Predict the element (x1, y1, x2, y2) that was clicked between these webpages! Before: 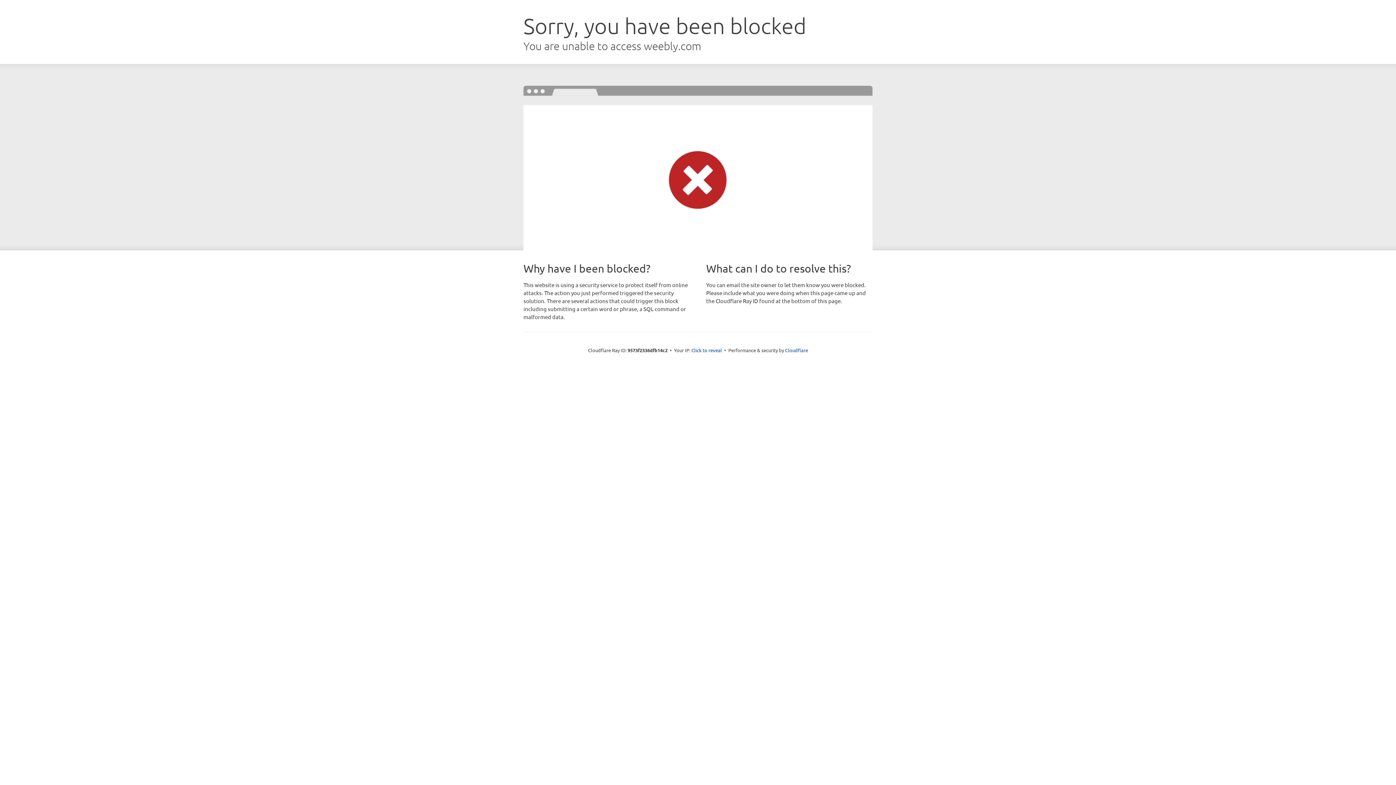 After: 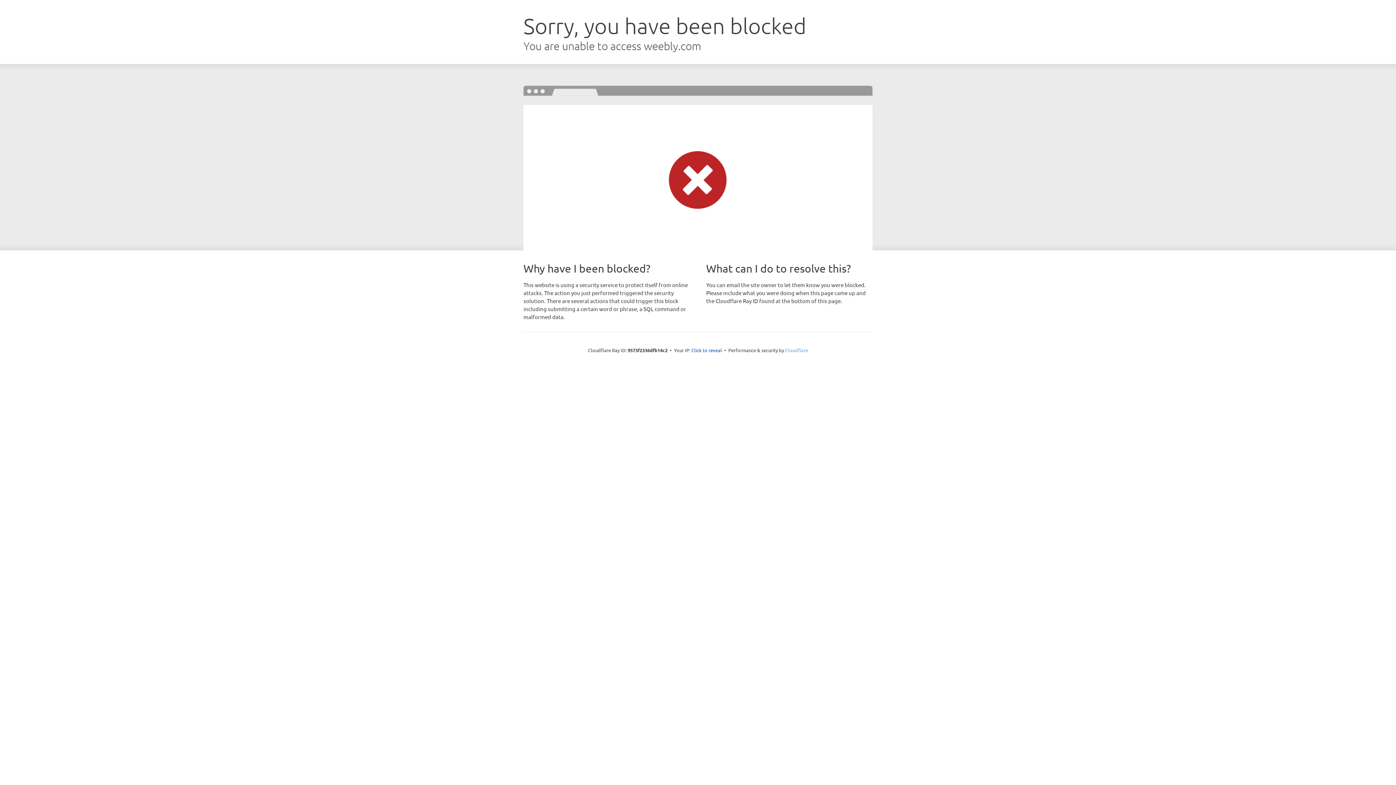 Action: bbox: (785, 347, 808, 353) label: Cloudflare